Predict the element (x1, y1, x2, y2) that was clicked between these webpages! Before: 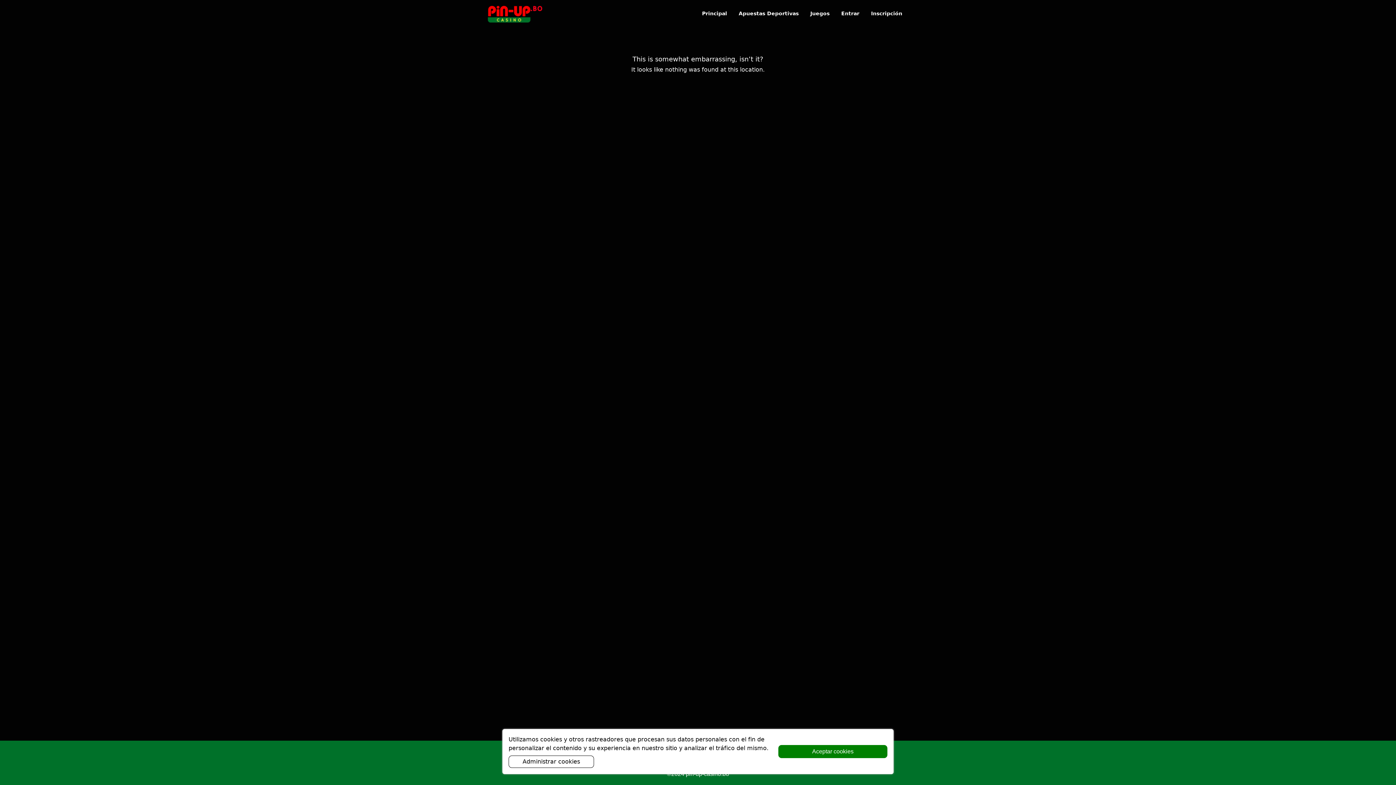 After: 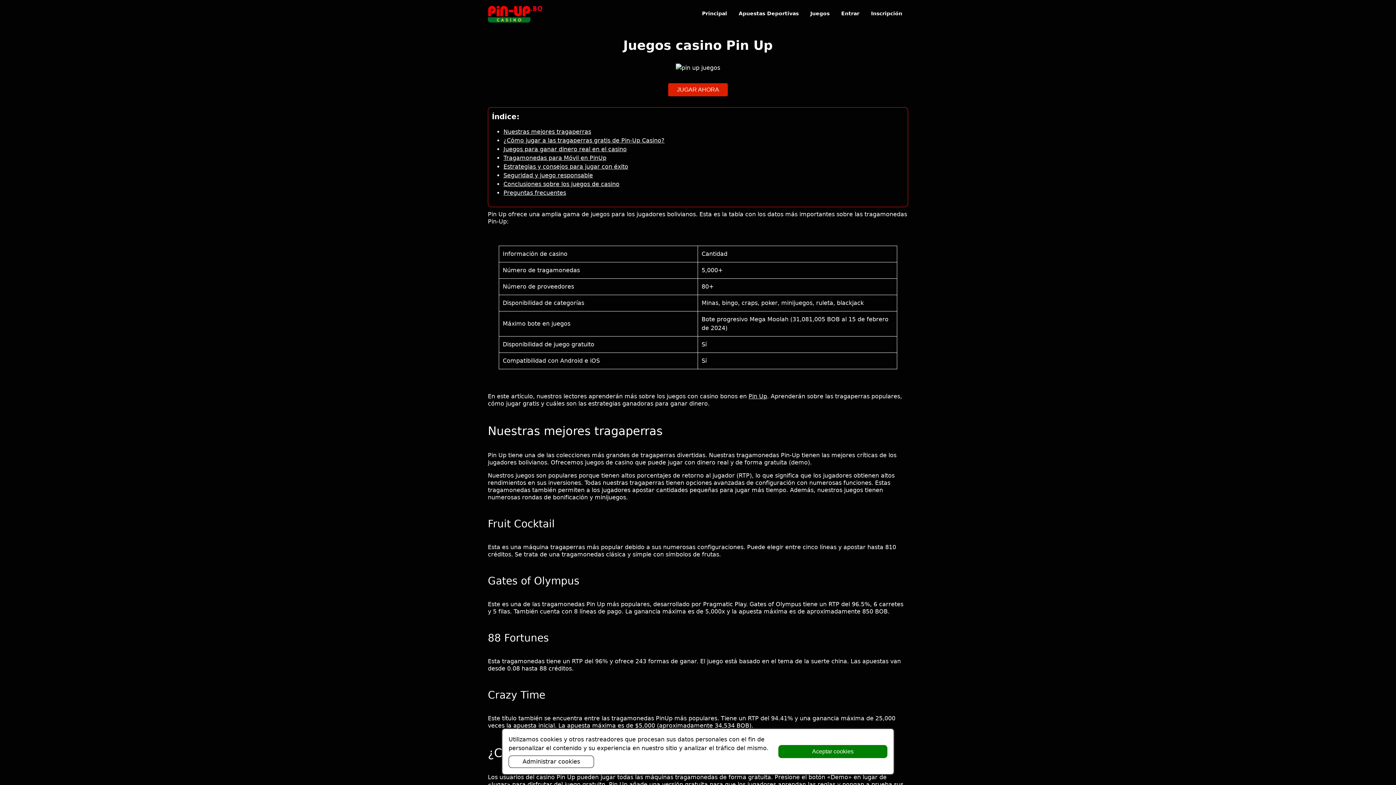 Action: label: Juegos bbox: (804, 4, 835, 22)